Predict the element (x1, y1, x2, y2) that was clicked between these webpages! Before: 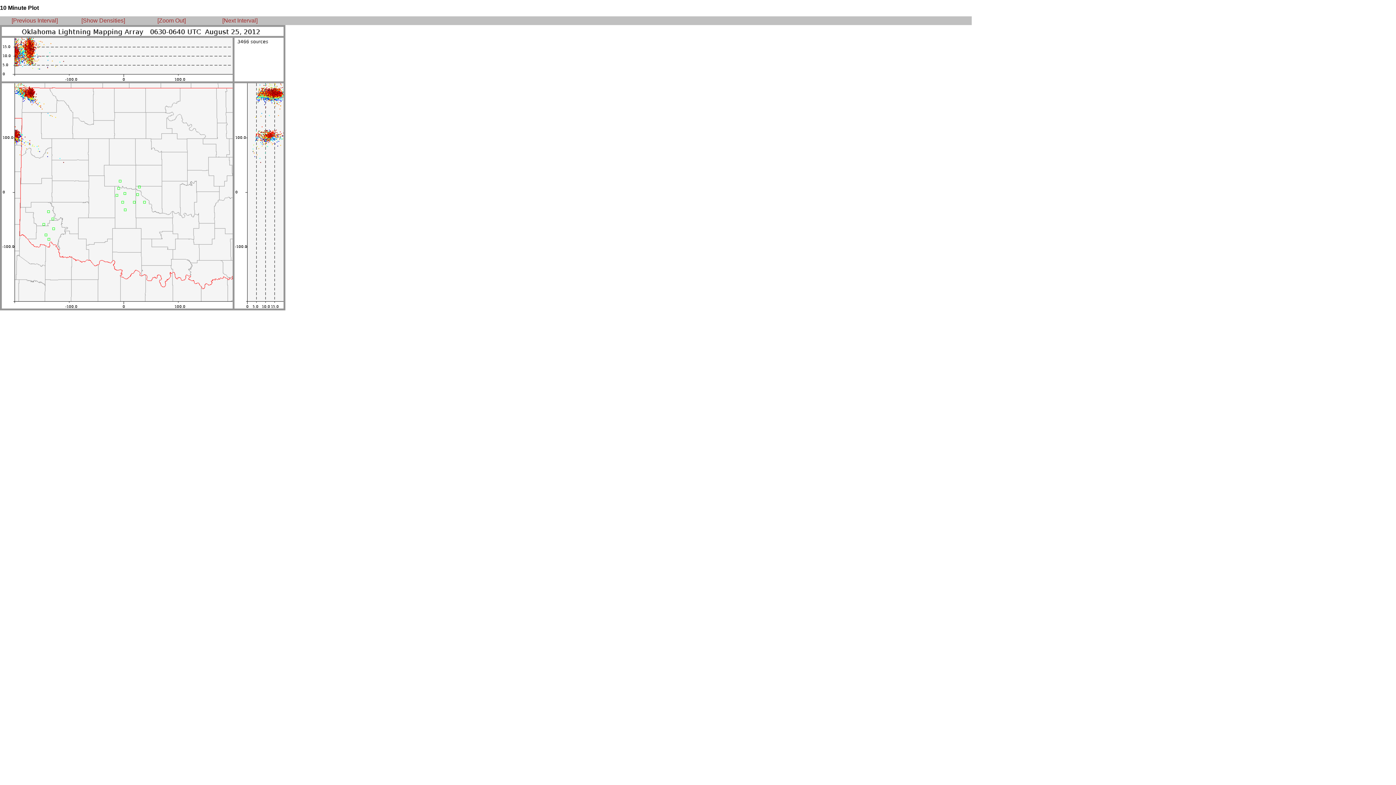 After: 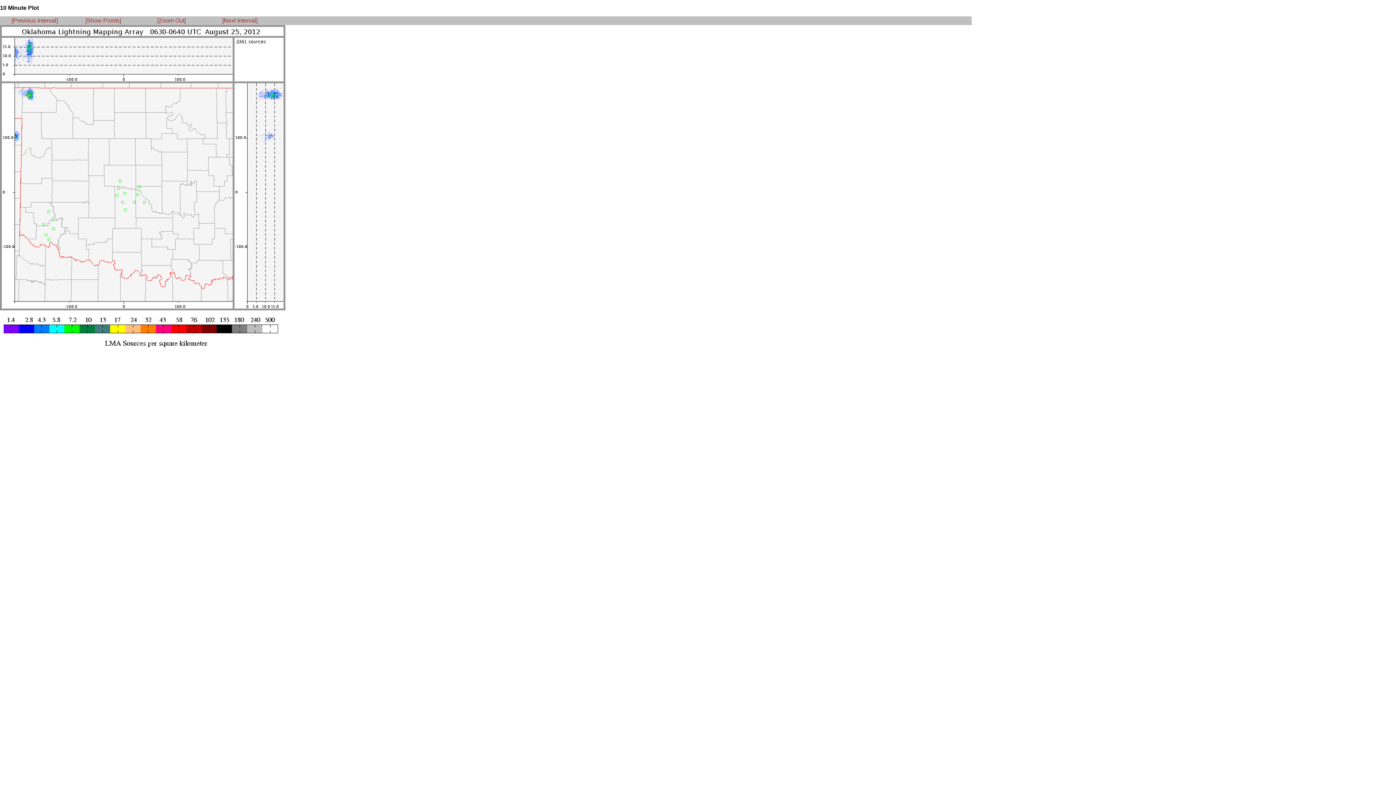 Action: label: [Show Densities] bbox: (81, 17, 125, 23)